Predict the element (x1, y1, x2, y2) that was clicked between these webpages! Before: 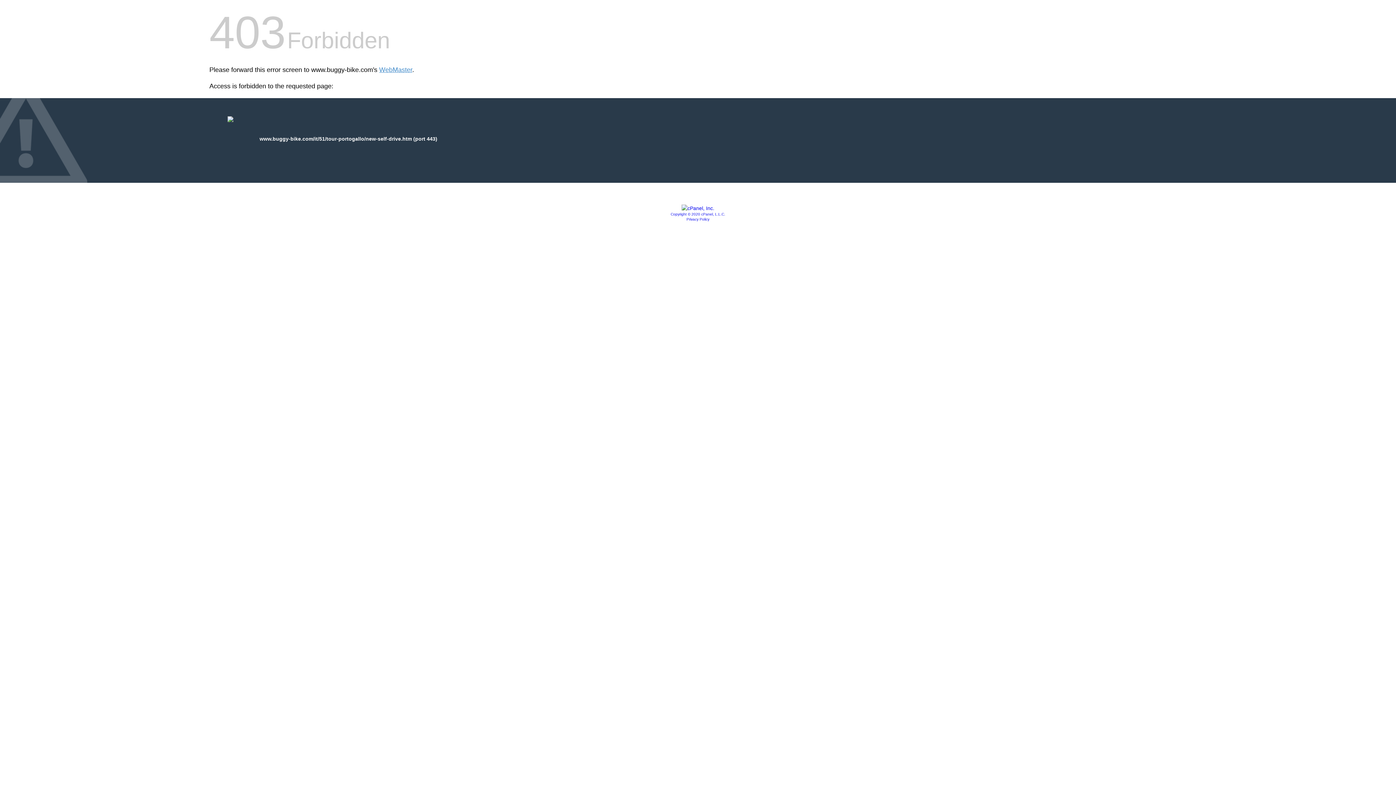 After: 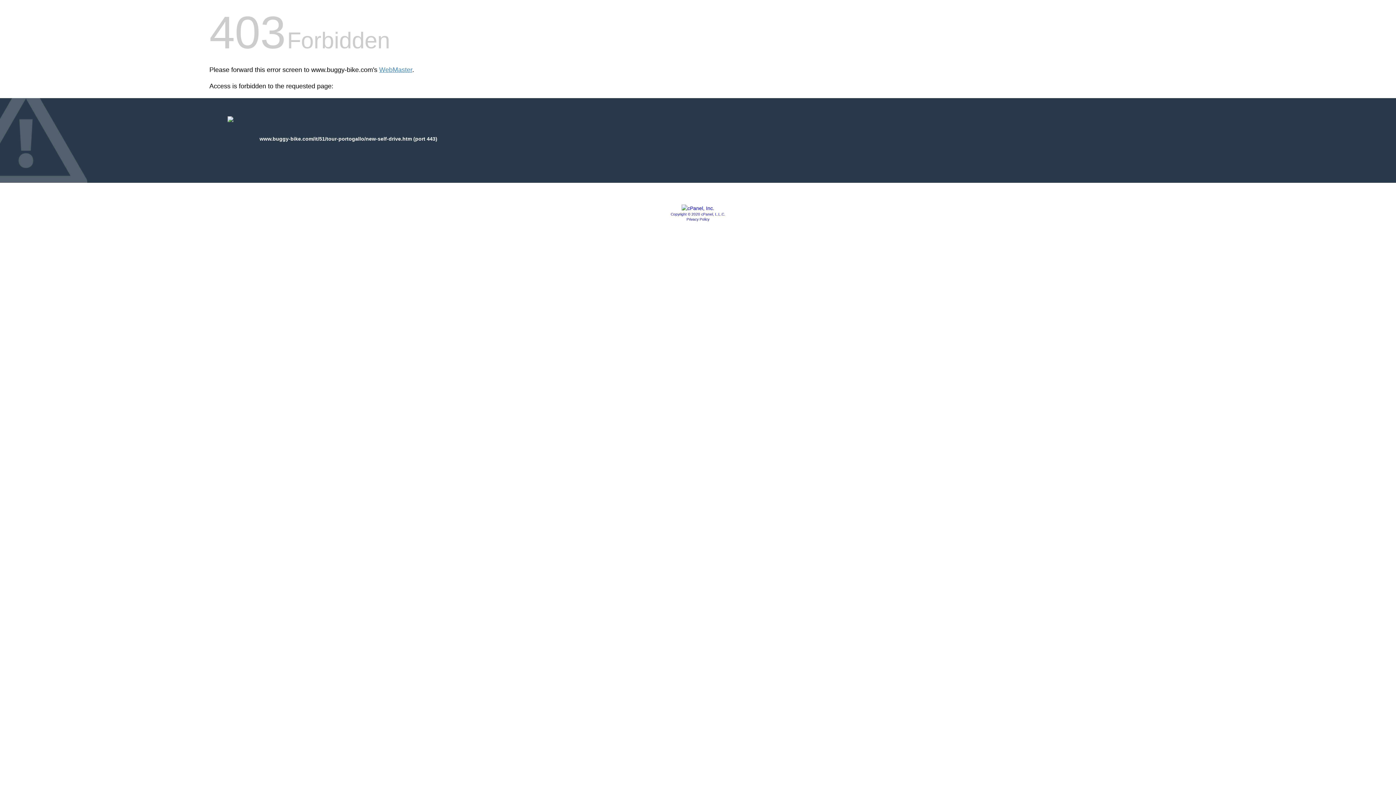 Action: bbox: (686, 217, 709, 221) label: Privacy Policy